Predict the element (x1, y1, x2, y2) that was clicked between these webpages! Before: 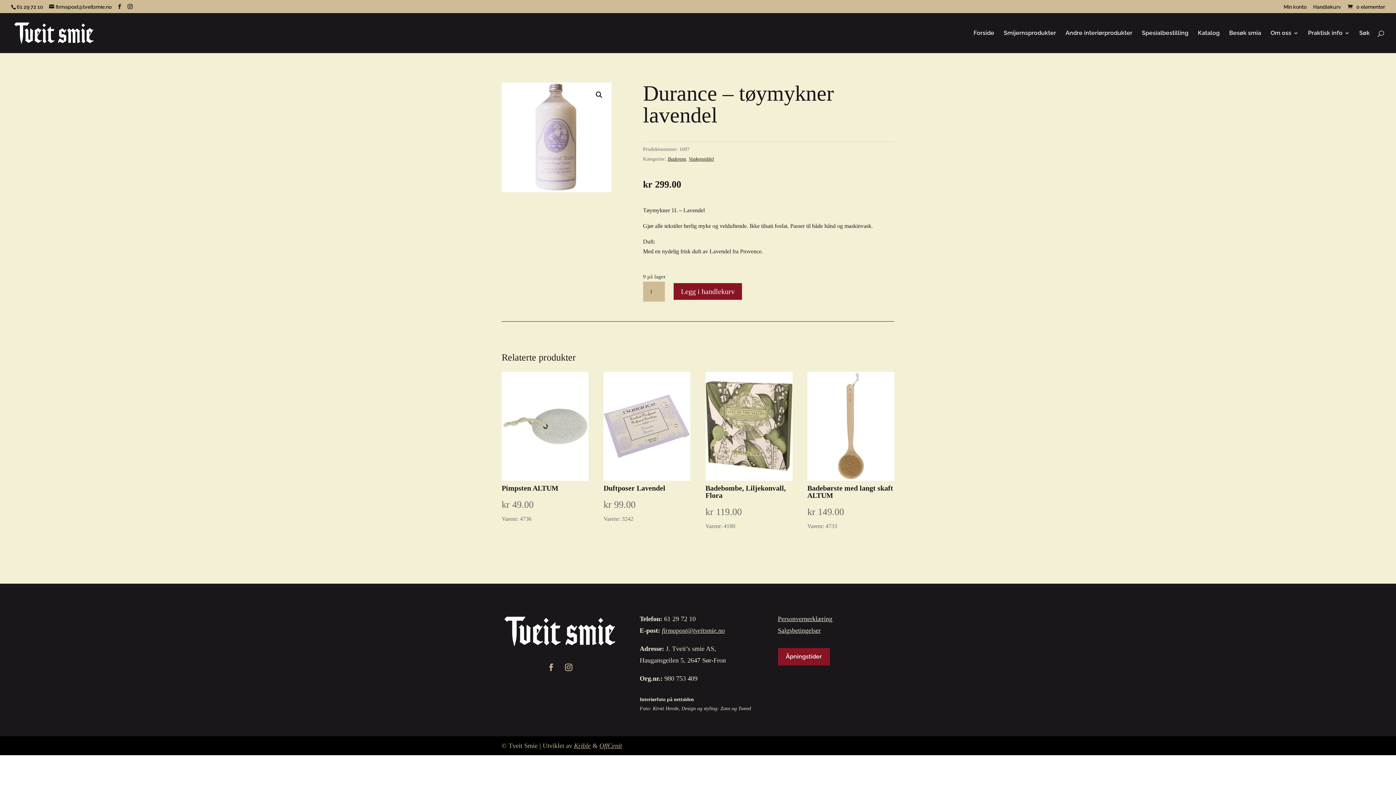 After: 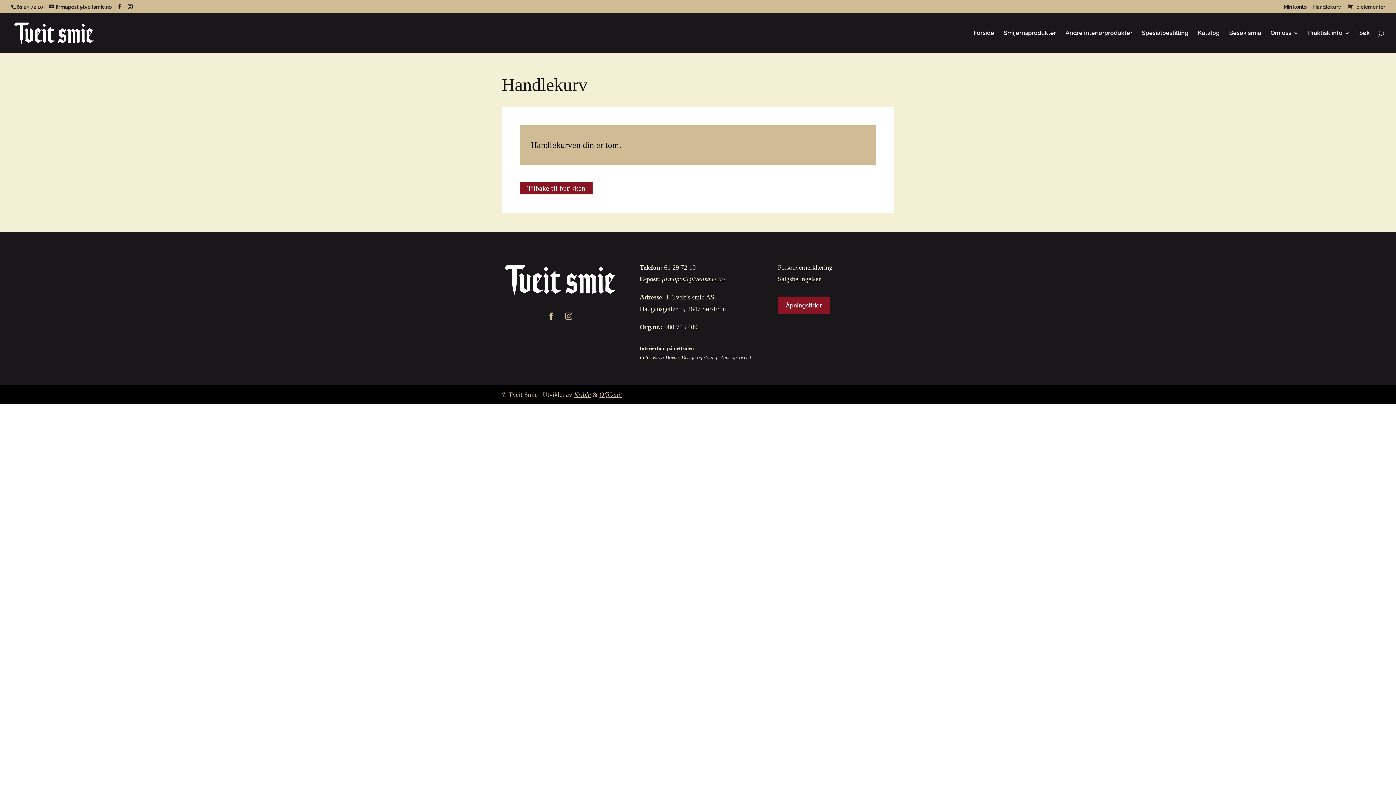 Action: label: Handlekurv bbox: (1313, 4, 1341, 13)